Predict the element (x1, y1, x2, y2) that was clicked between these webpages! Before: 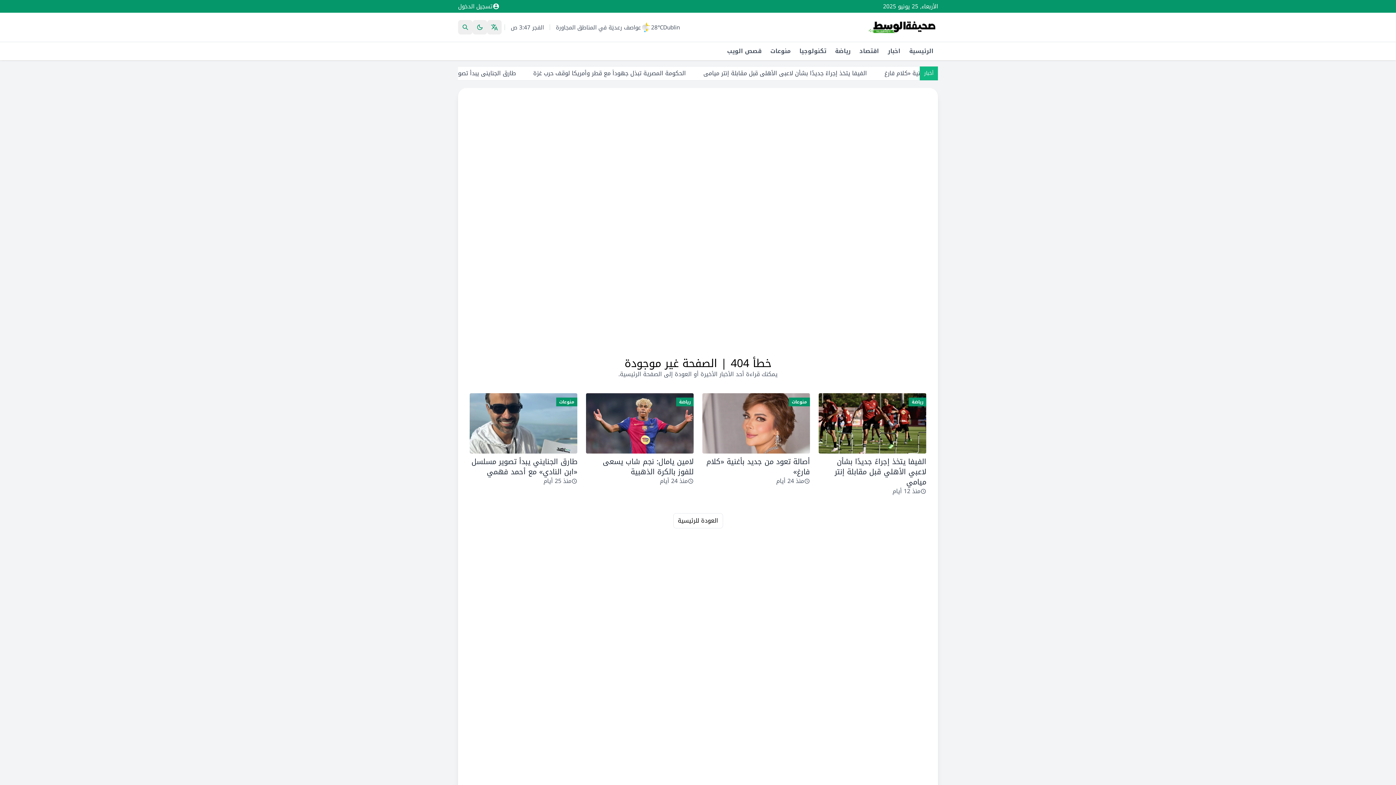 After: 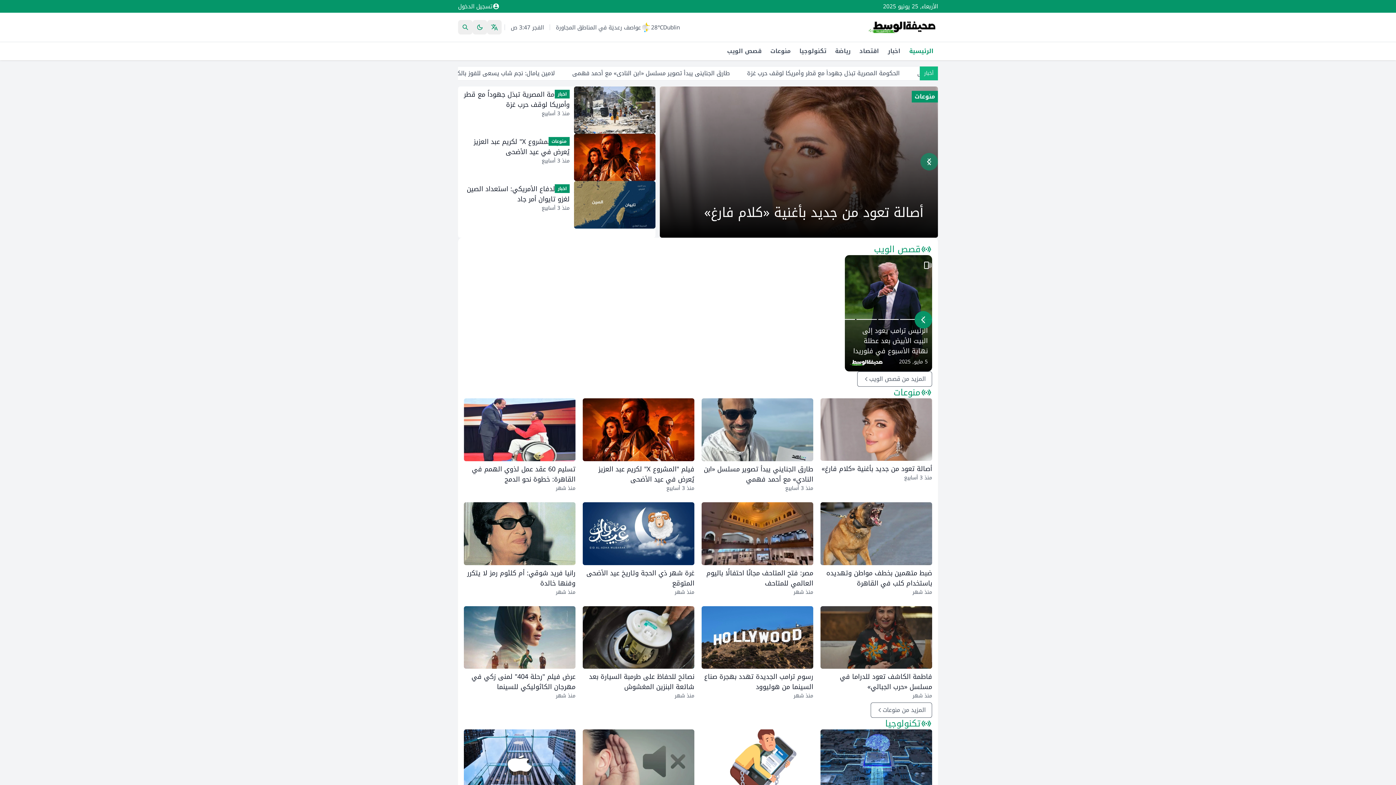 Action: bbox: (673, 513, 723, 528) label: العودة للرئيسية